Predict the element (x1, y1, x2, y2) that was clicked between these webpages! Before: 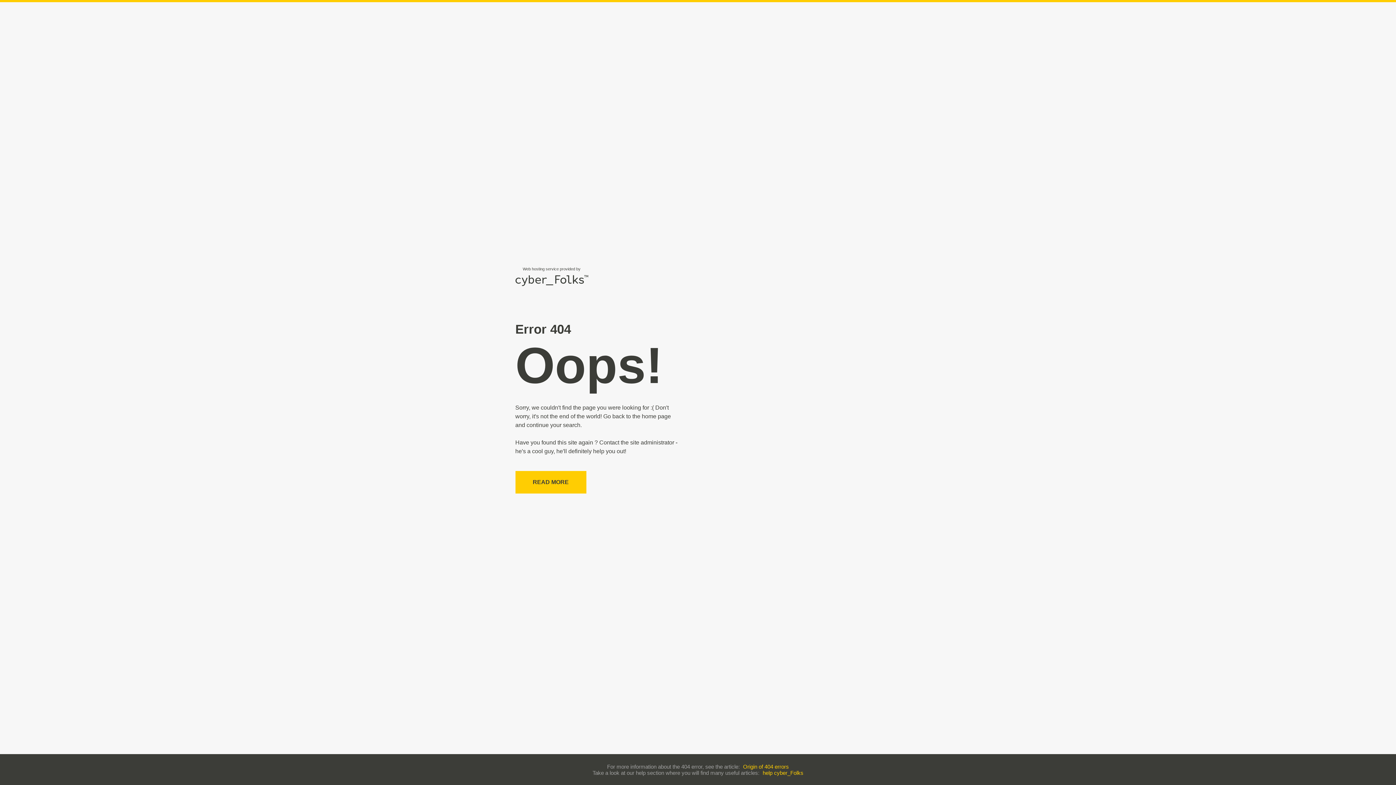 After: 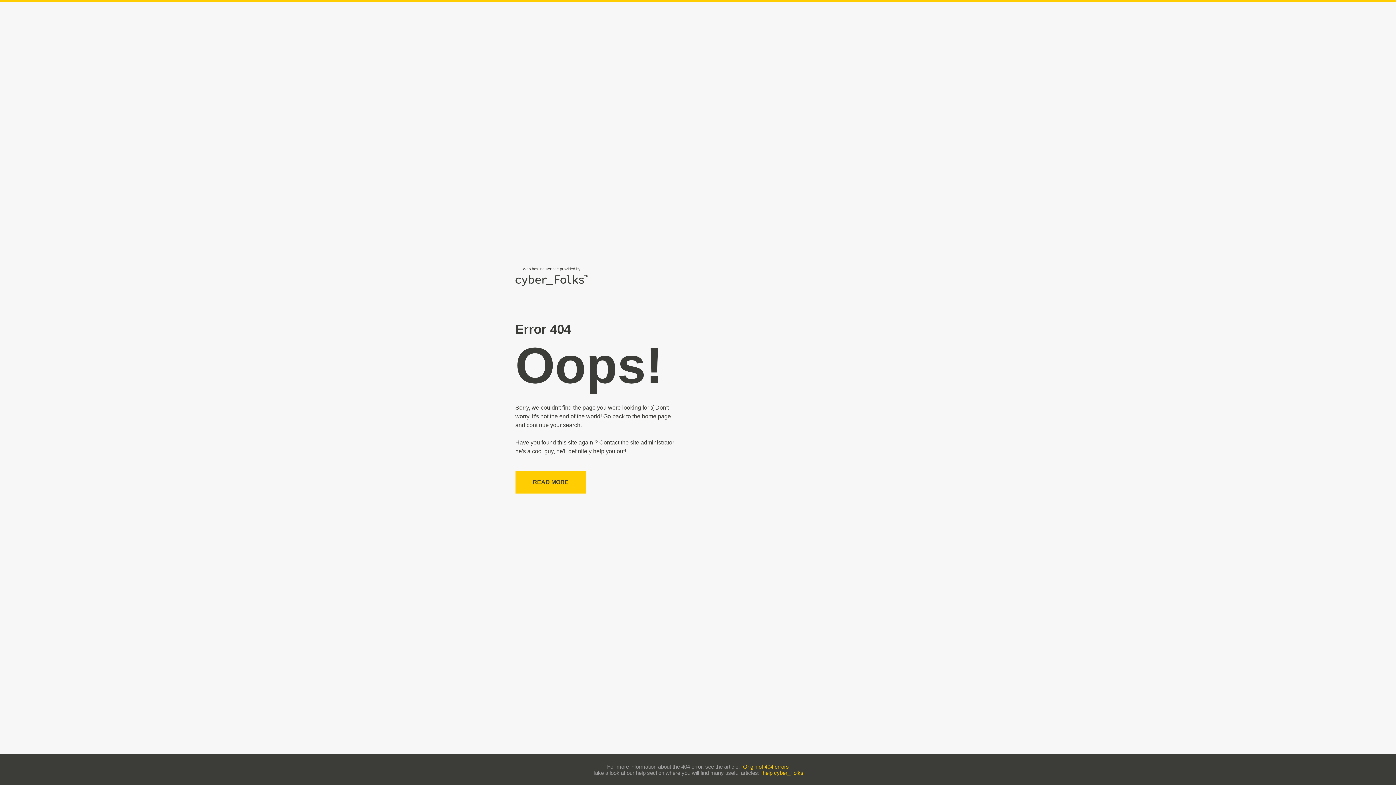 Action: label: help cyber_Folks bbox: (762, 770, 803, 776)